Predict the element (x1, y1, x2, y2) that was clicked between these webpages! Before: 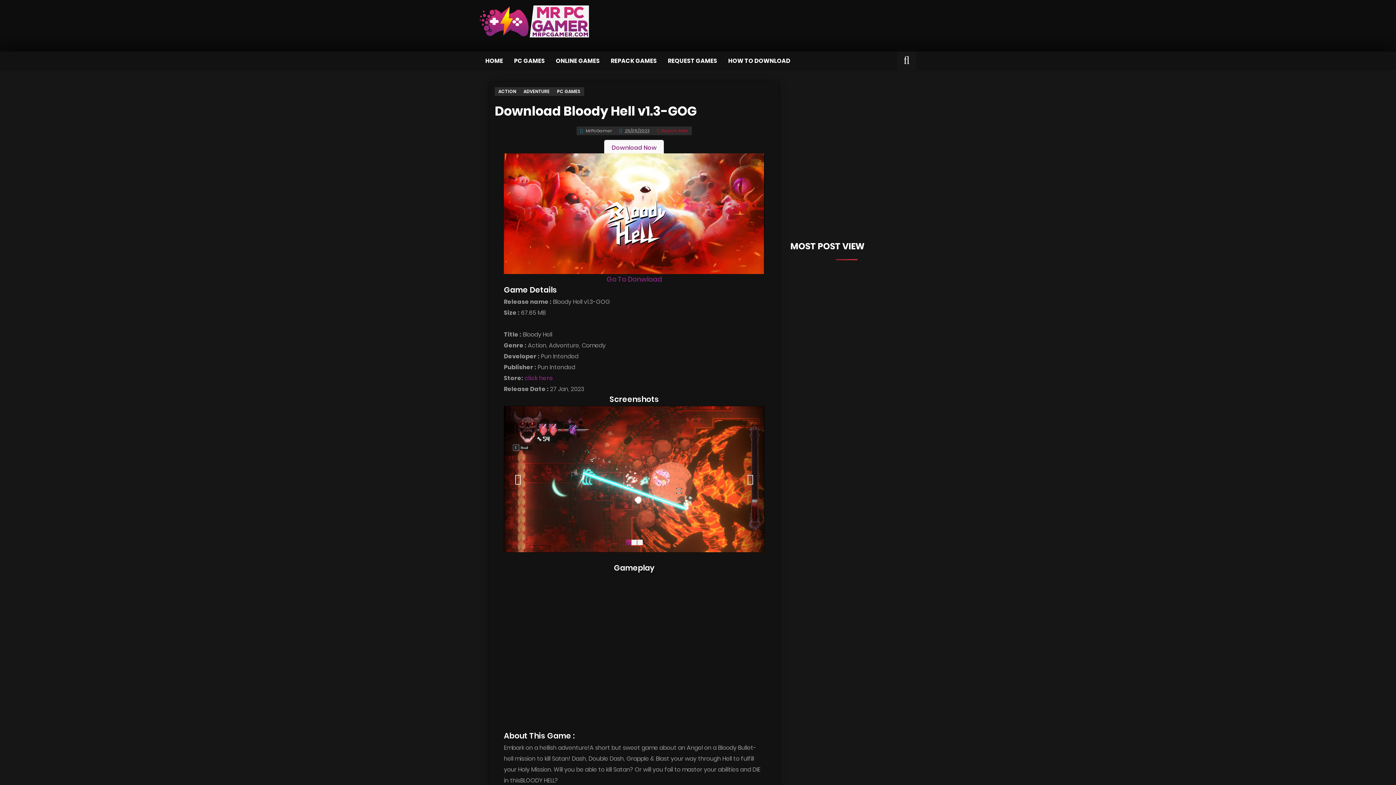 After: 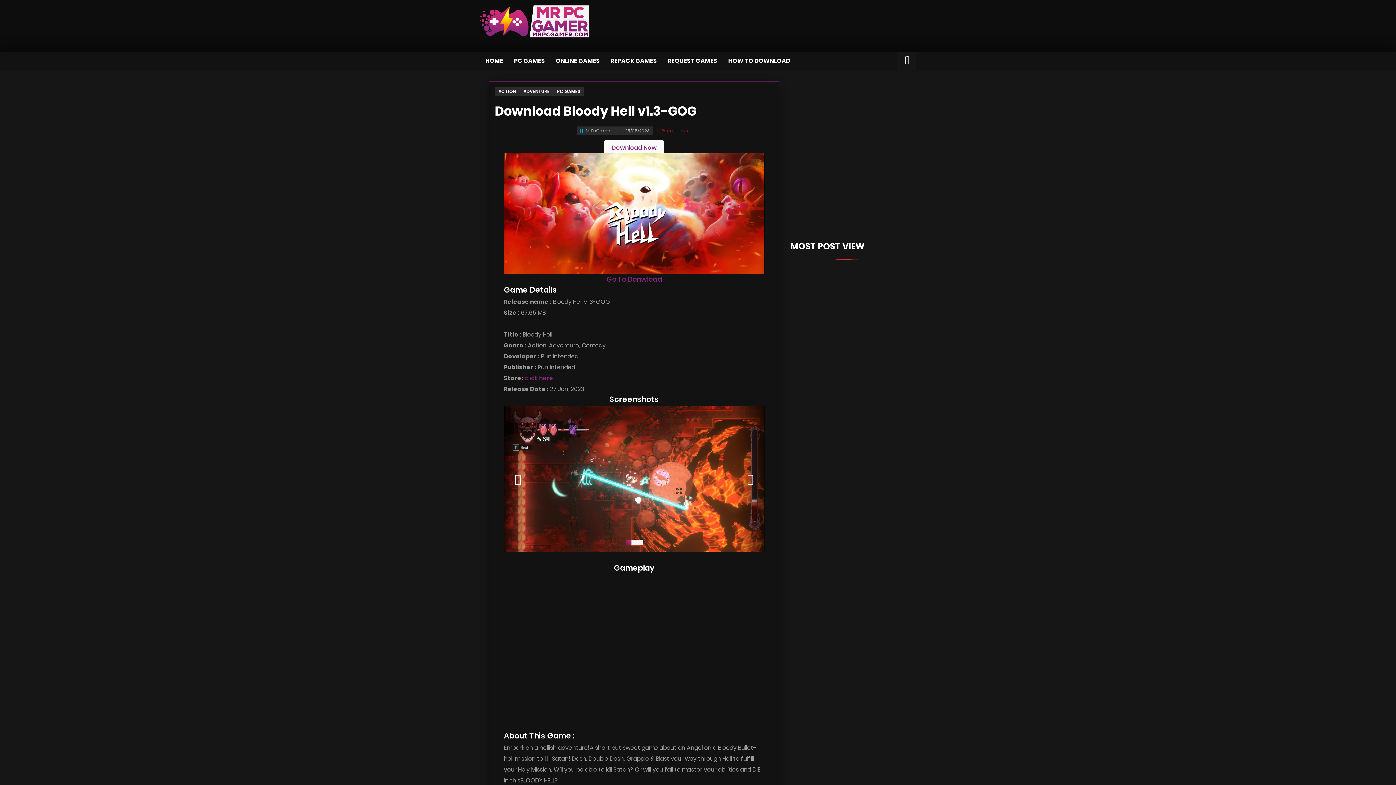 Action: bbox: (657, 127, 688, 133) label: Report links